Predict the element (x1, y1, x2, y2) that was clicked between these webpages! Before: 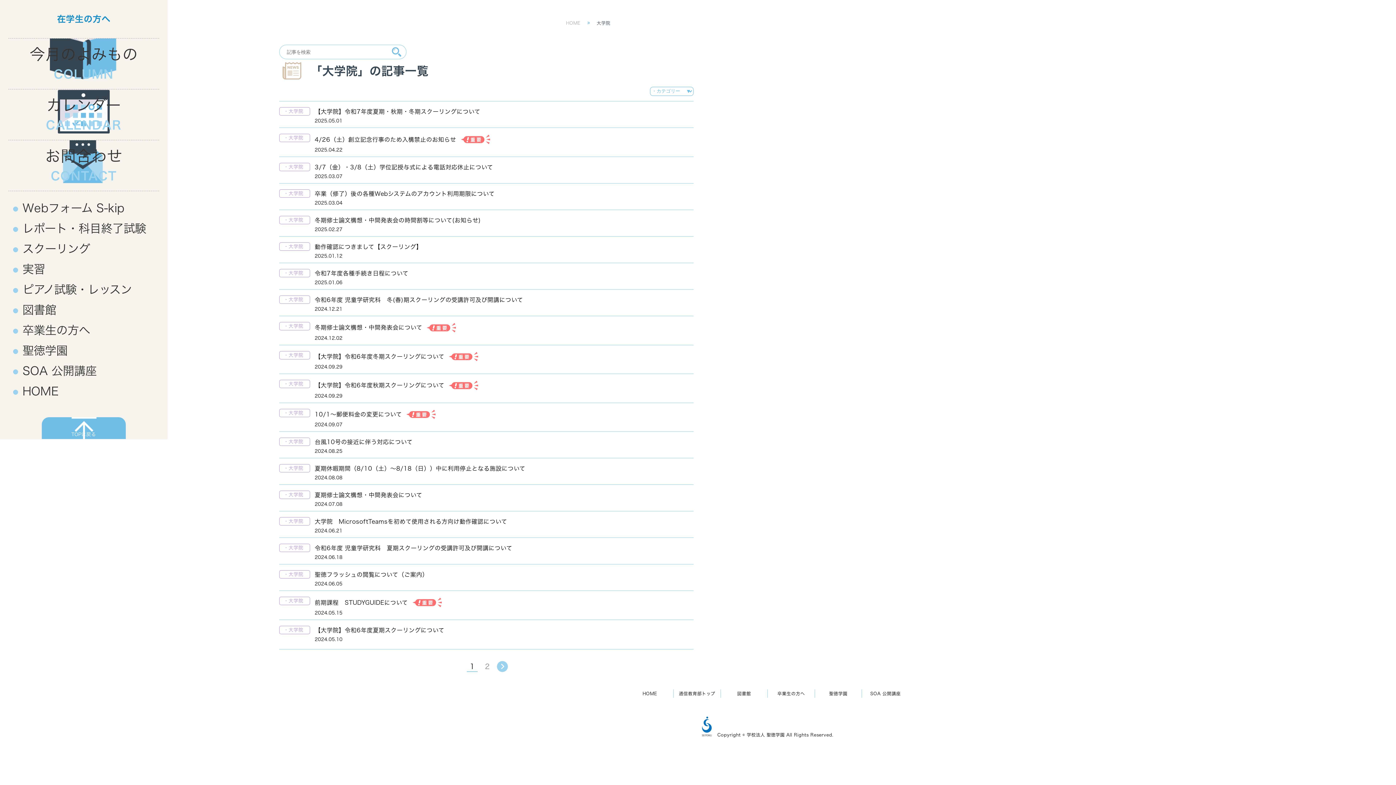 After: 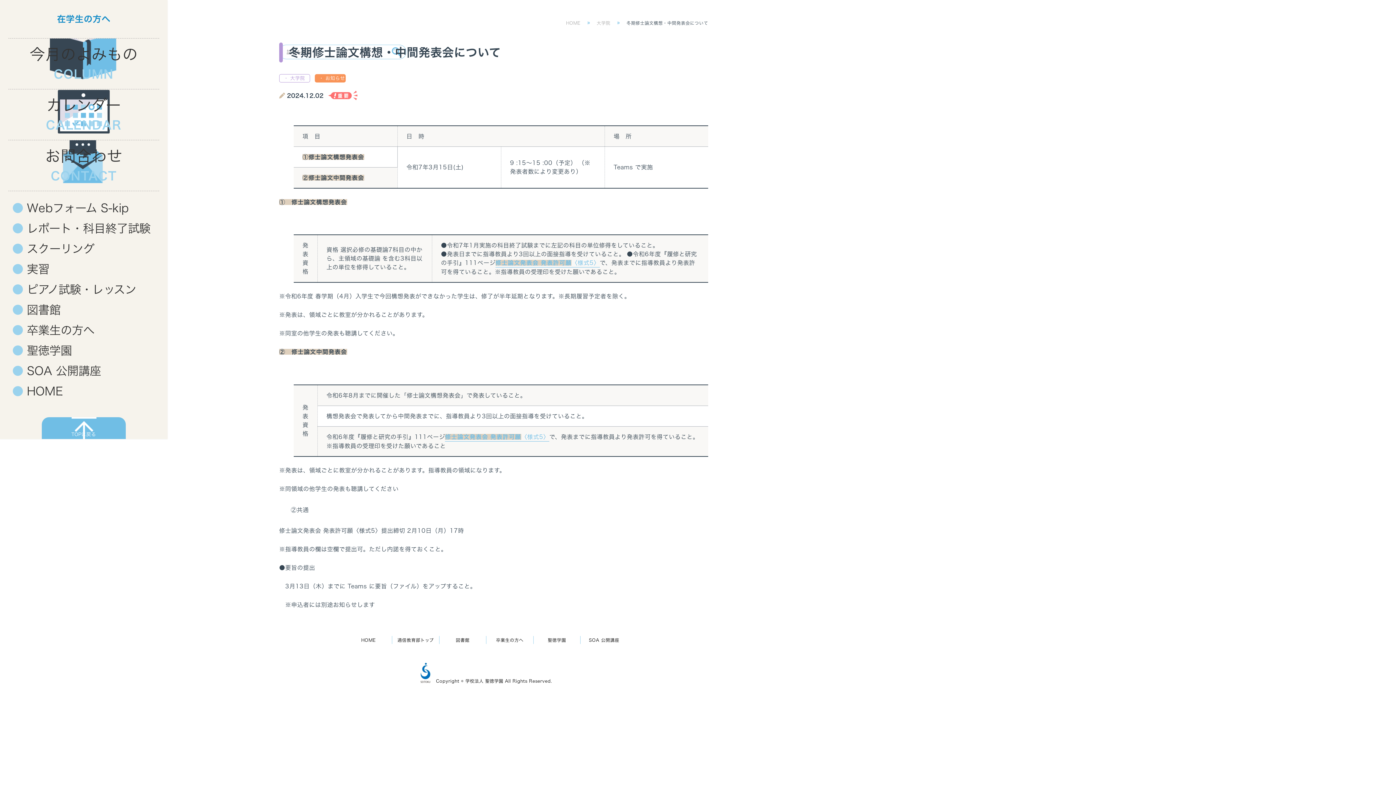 Action: bbox: (279, 322, 457, 342) label: 大学院
冬期修士論文構想・中間発表会について
2024.12.02